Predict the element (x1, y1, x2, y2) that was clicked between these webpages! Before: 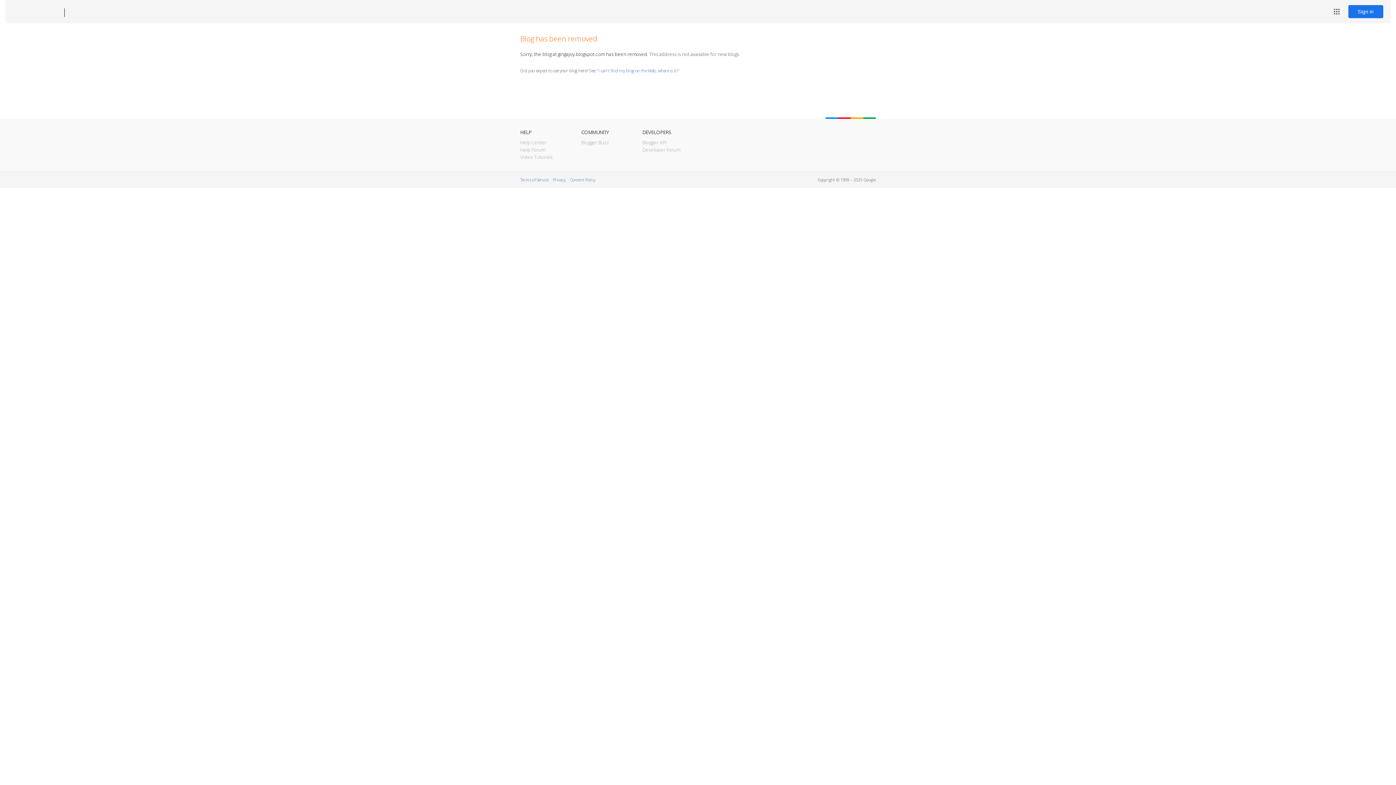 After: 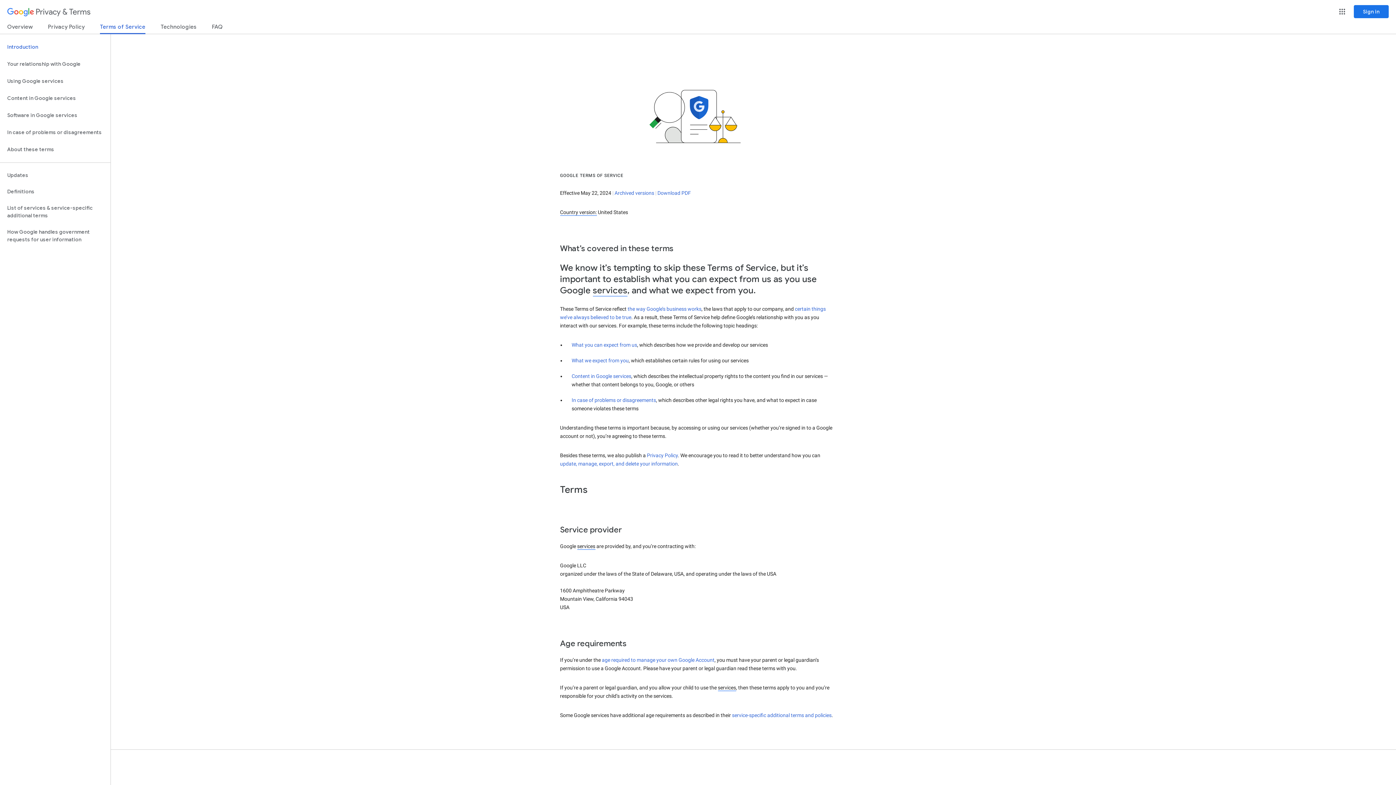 Action: label: Terms of Service bbox: (520, 177, 548, 182)